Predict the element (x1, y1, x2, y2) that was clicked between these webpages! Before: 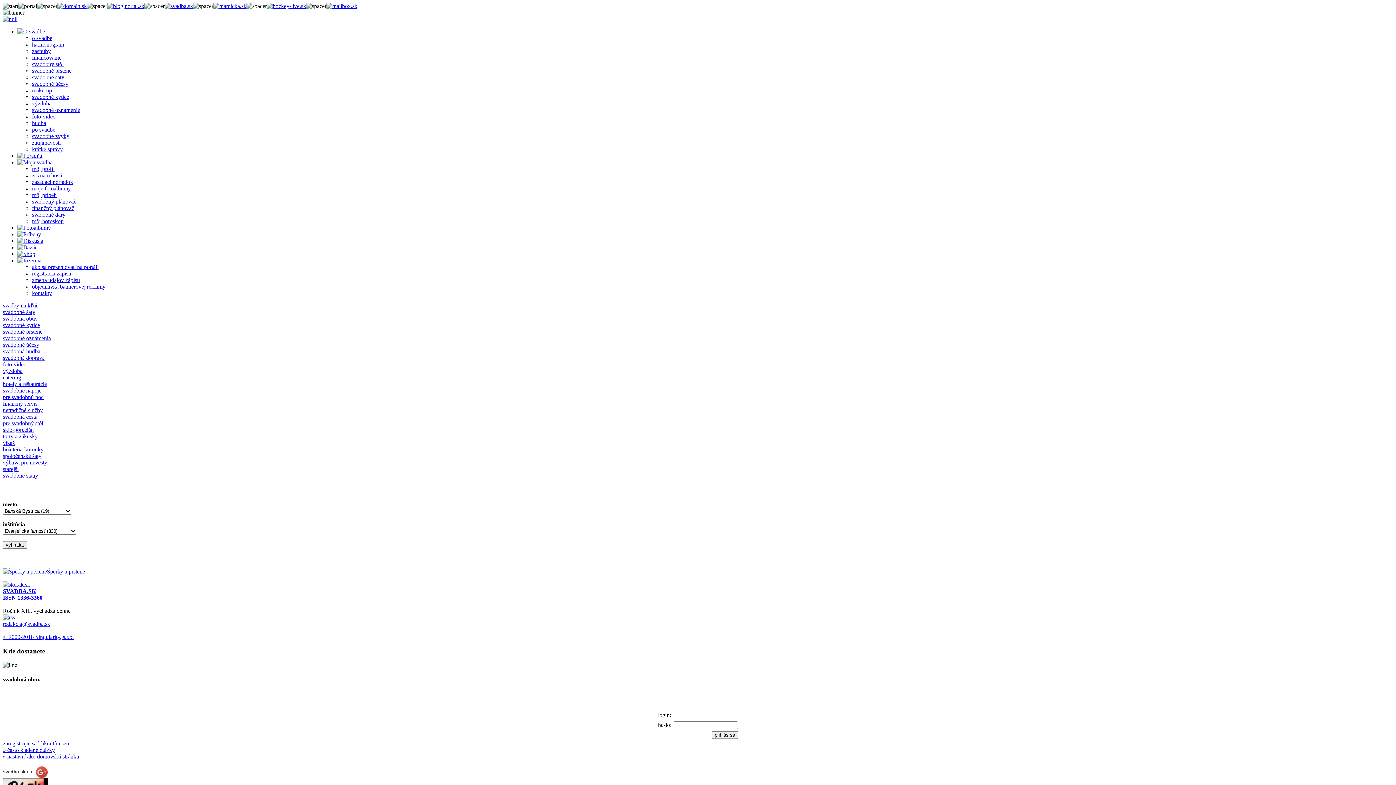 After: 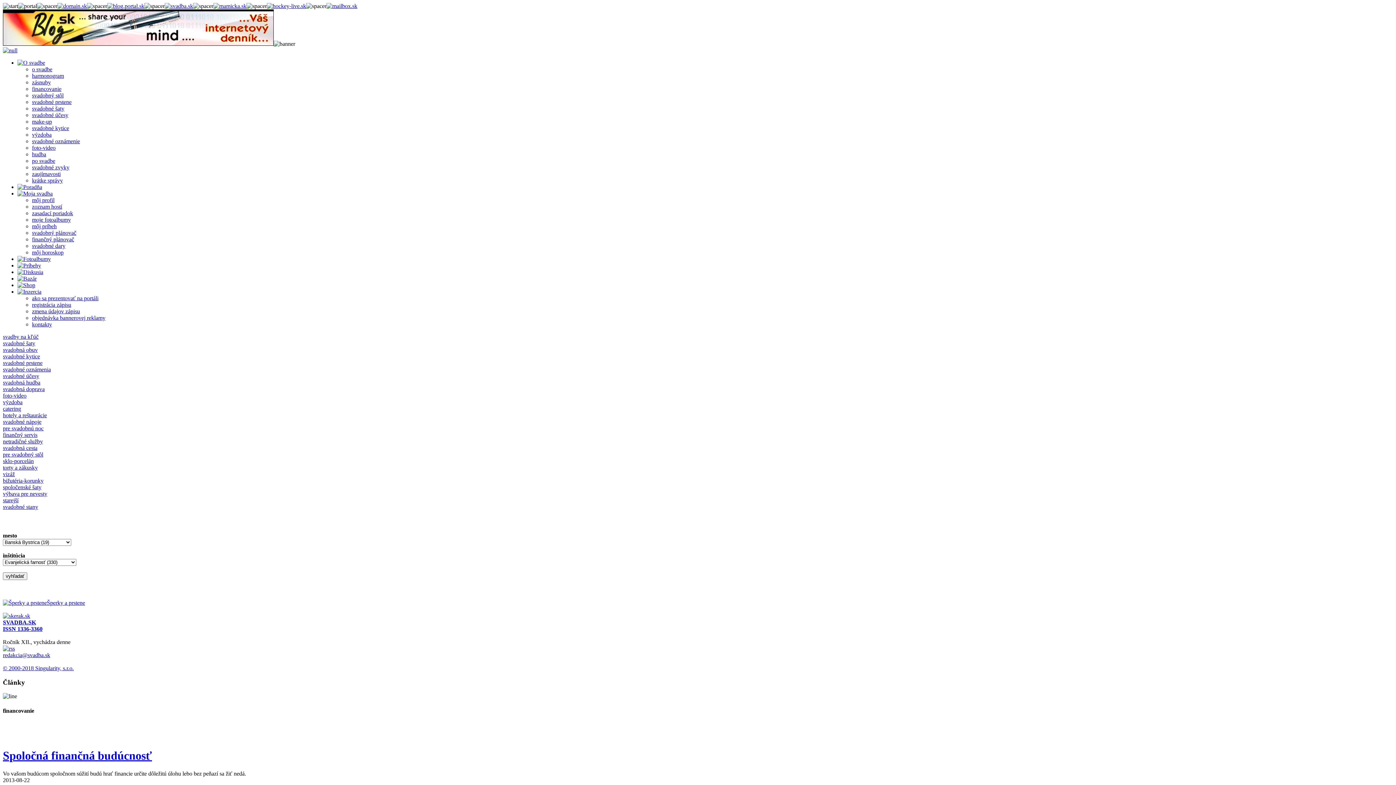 Action: bbox: (32, 54, 61, 60) label: financovanie